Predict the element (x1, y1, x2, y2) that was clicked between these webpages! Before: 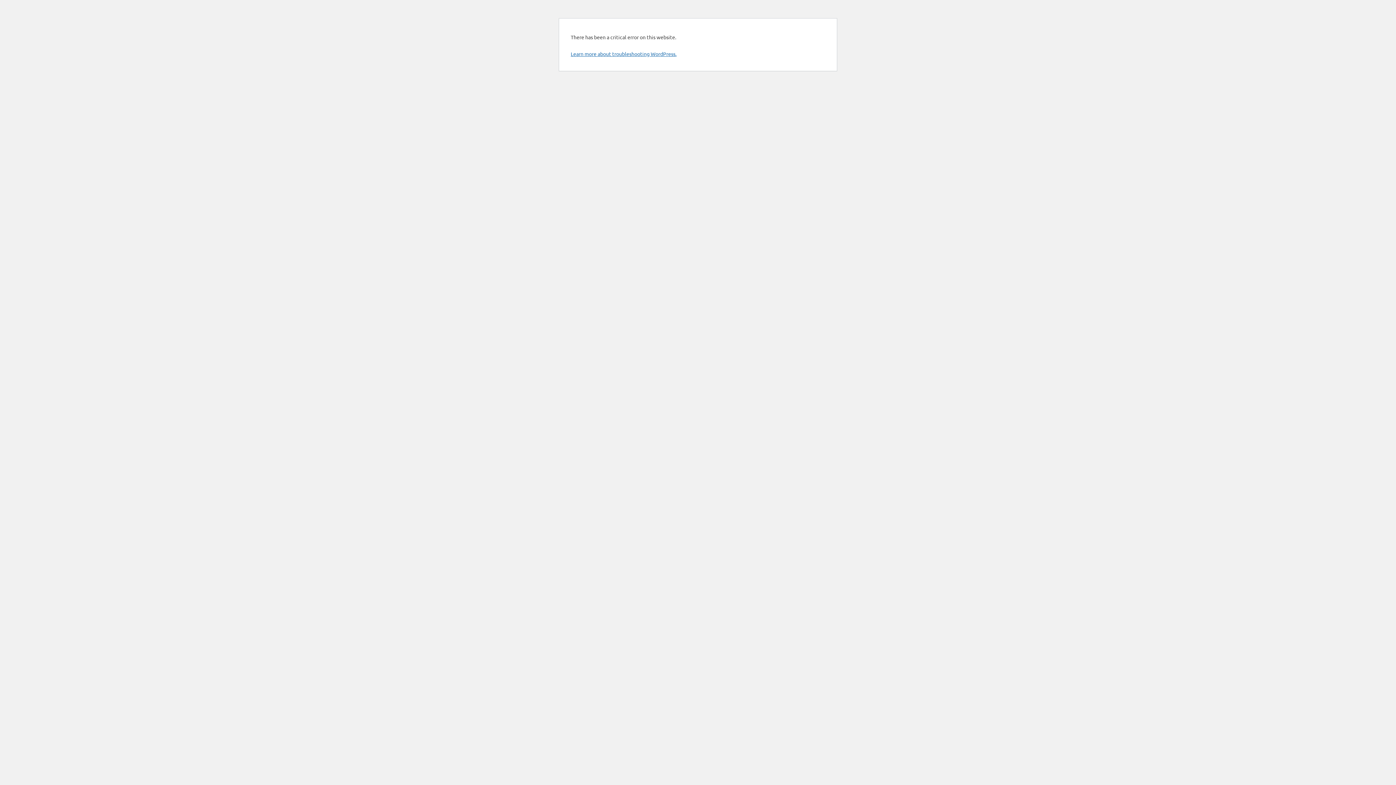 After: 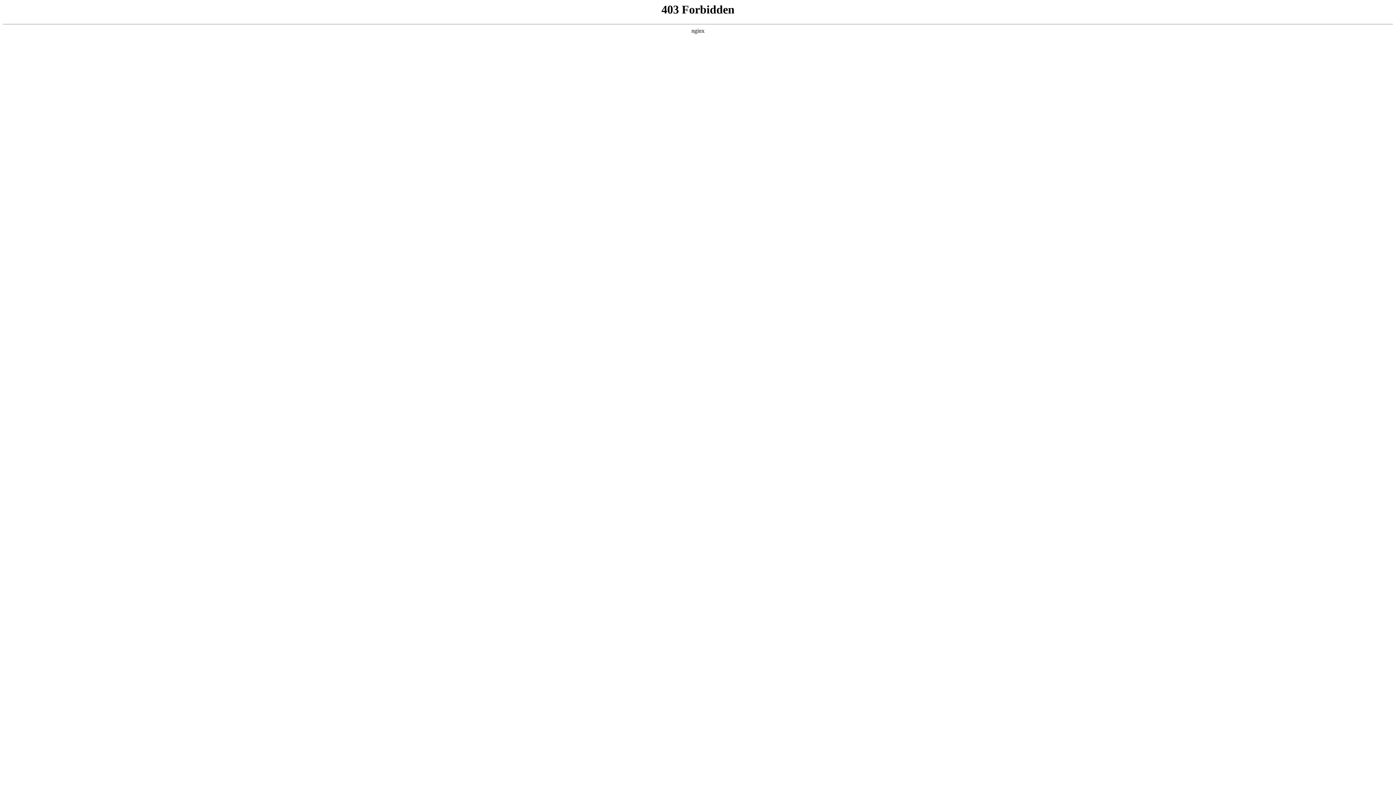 Action: bbox: (570, 50, 676, 57) label: Learn more about troubleshooting WordPress.